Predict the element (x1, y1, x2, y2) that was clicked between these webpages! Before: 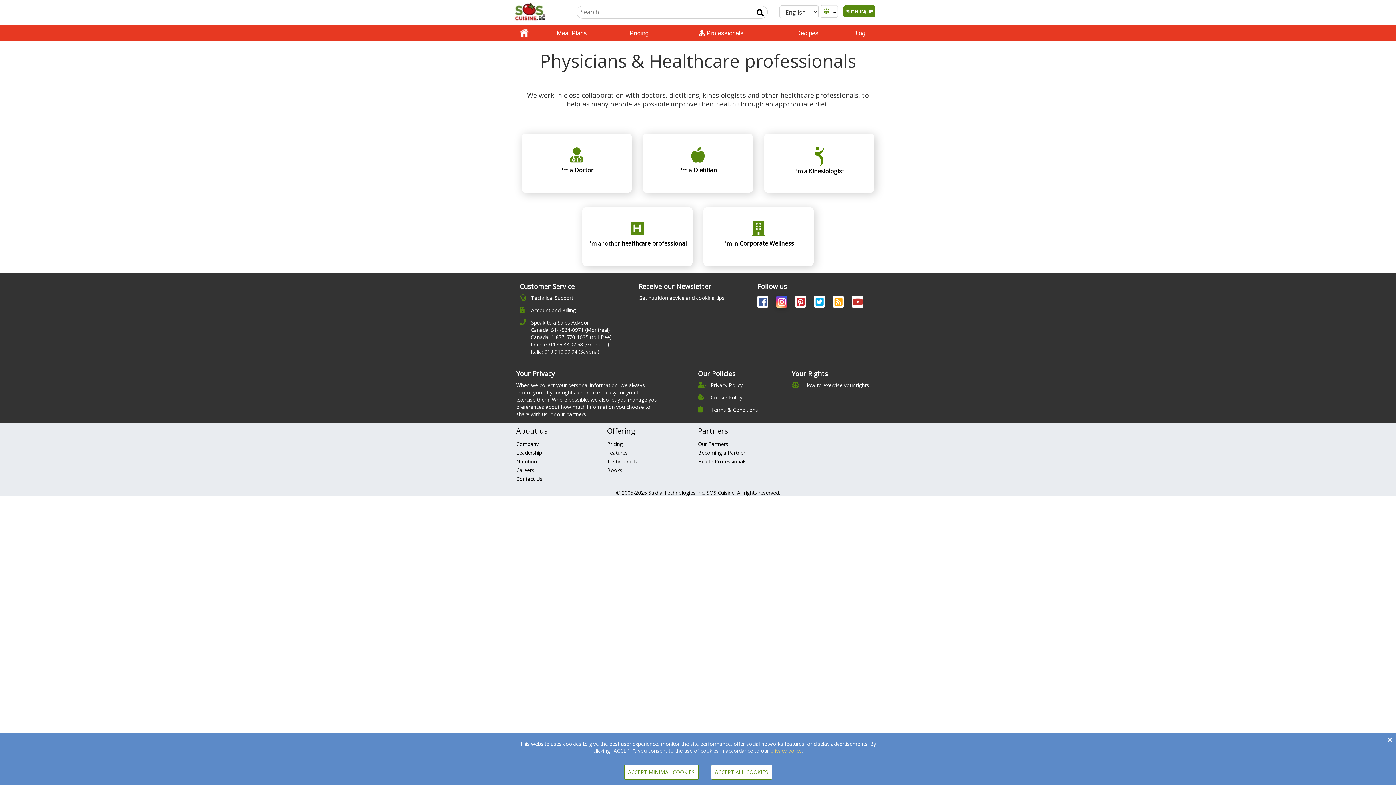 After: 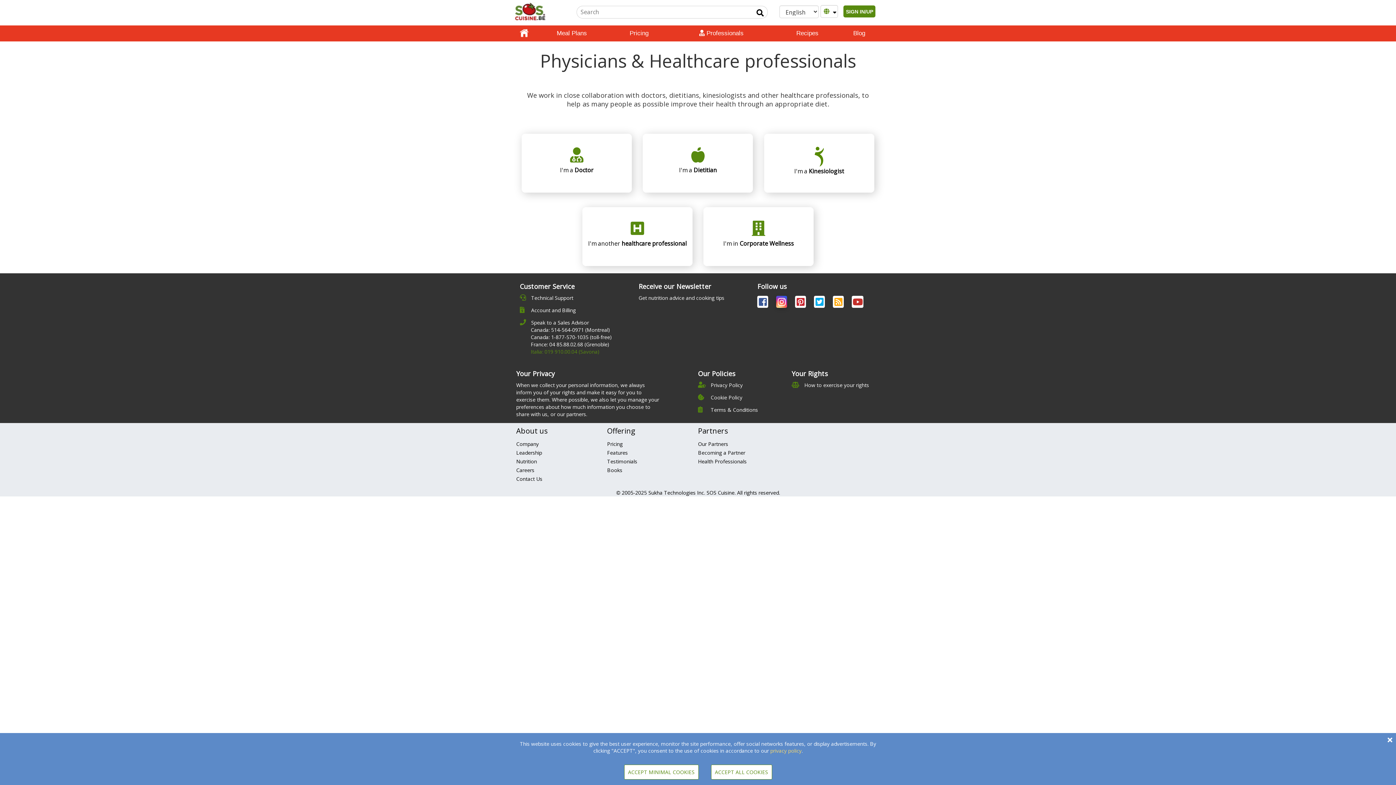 Action: bbox: (530, 348, 599, 355) label: Italia: 019 910.00.04 (Savona)